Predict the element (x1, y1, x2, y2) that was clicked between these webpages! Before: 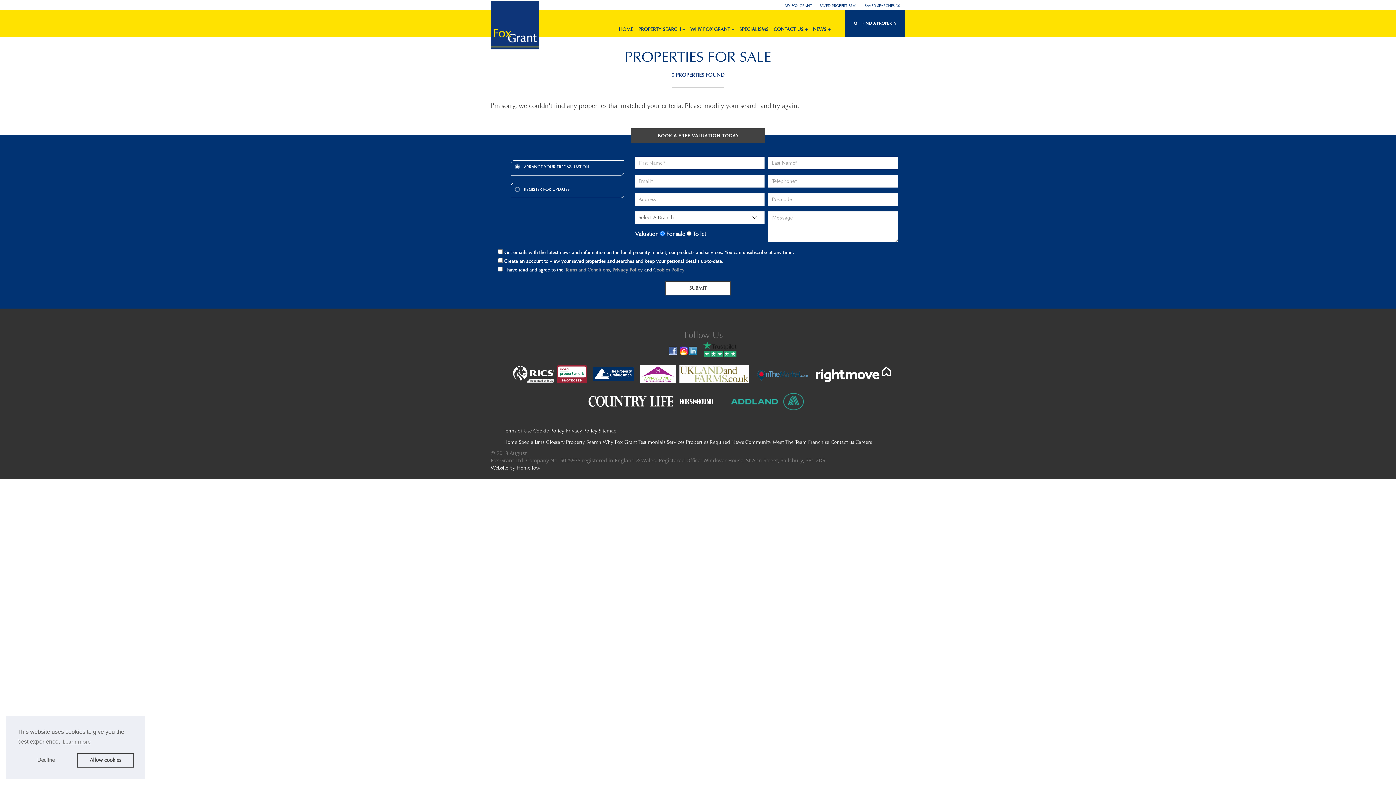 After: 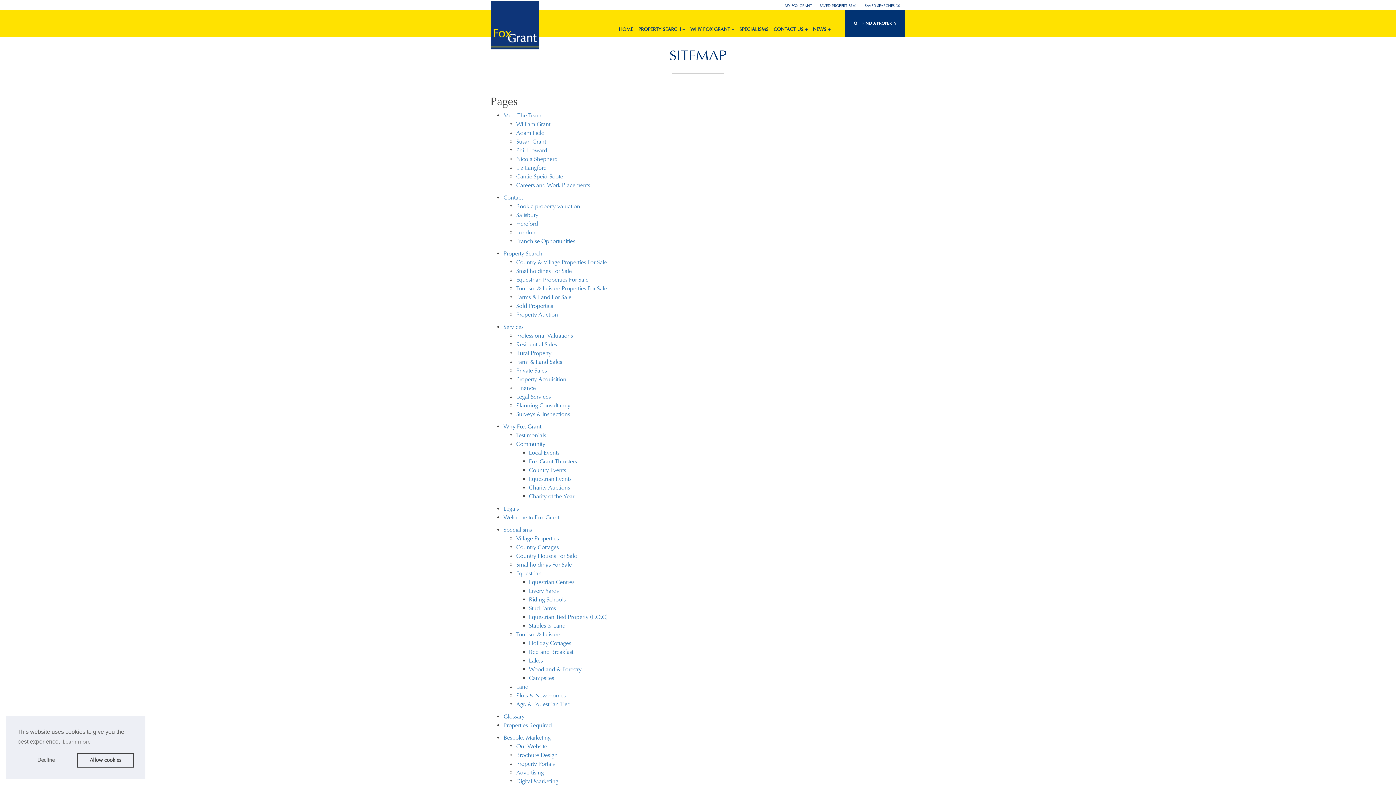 Action: label: Sitemap bbox: (598, 428, 616, 434)